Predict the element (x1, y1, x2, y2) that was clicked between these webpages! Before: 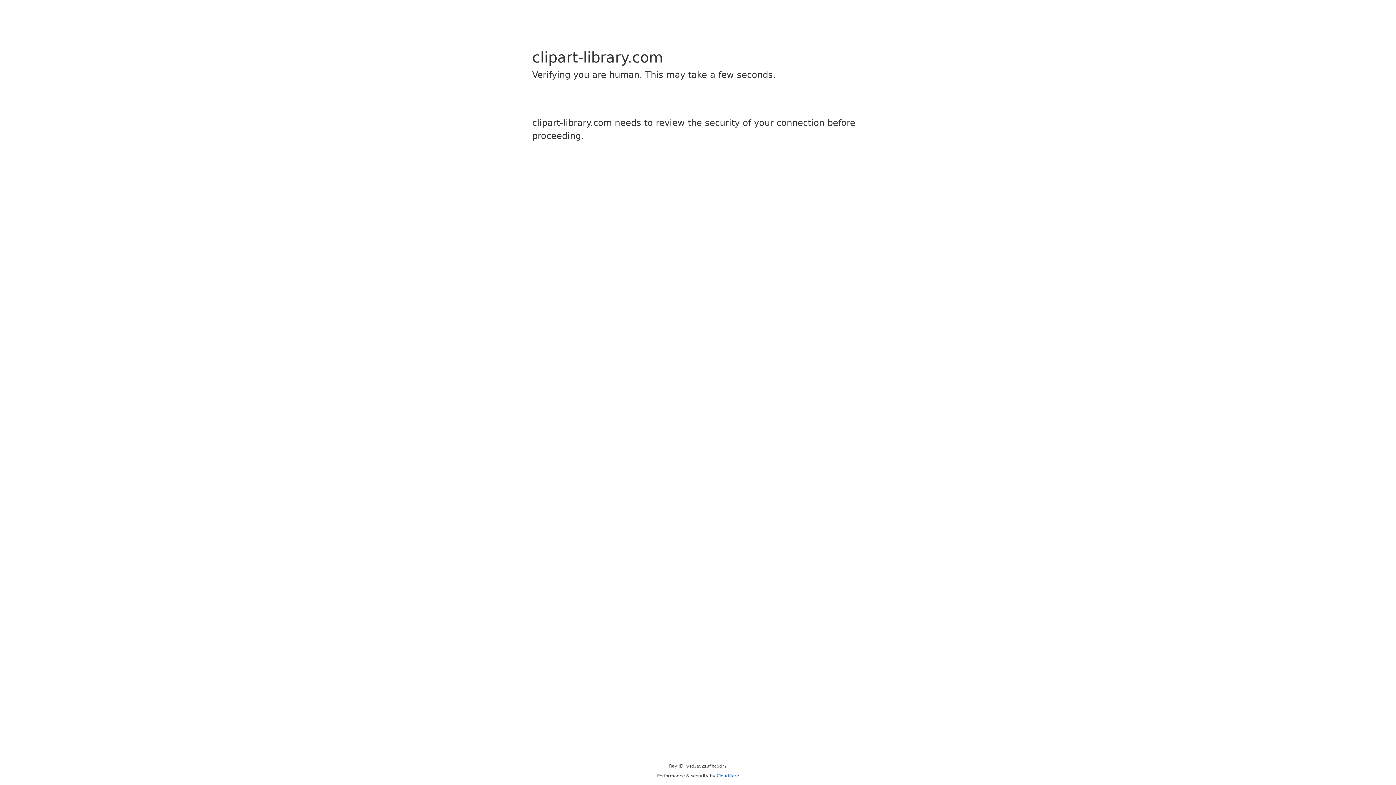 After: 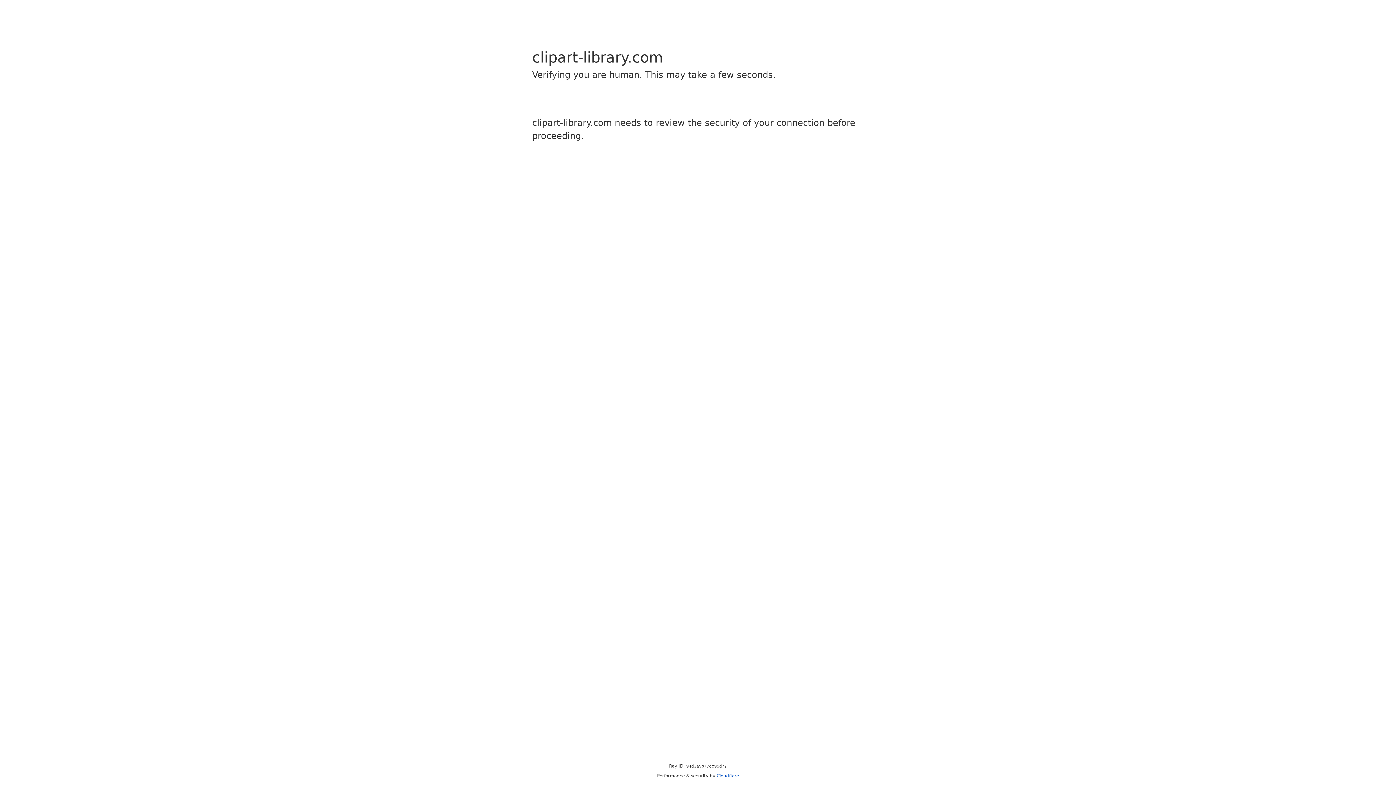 Action: bbox: (716, 773, 739, 778) label: Cloudflare